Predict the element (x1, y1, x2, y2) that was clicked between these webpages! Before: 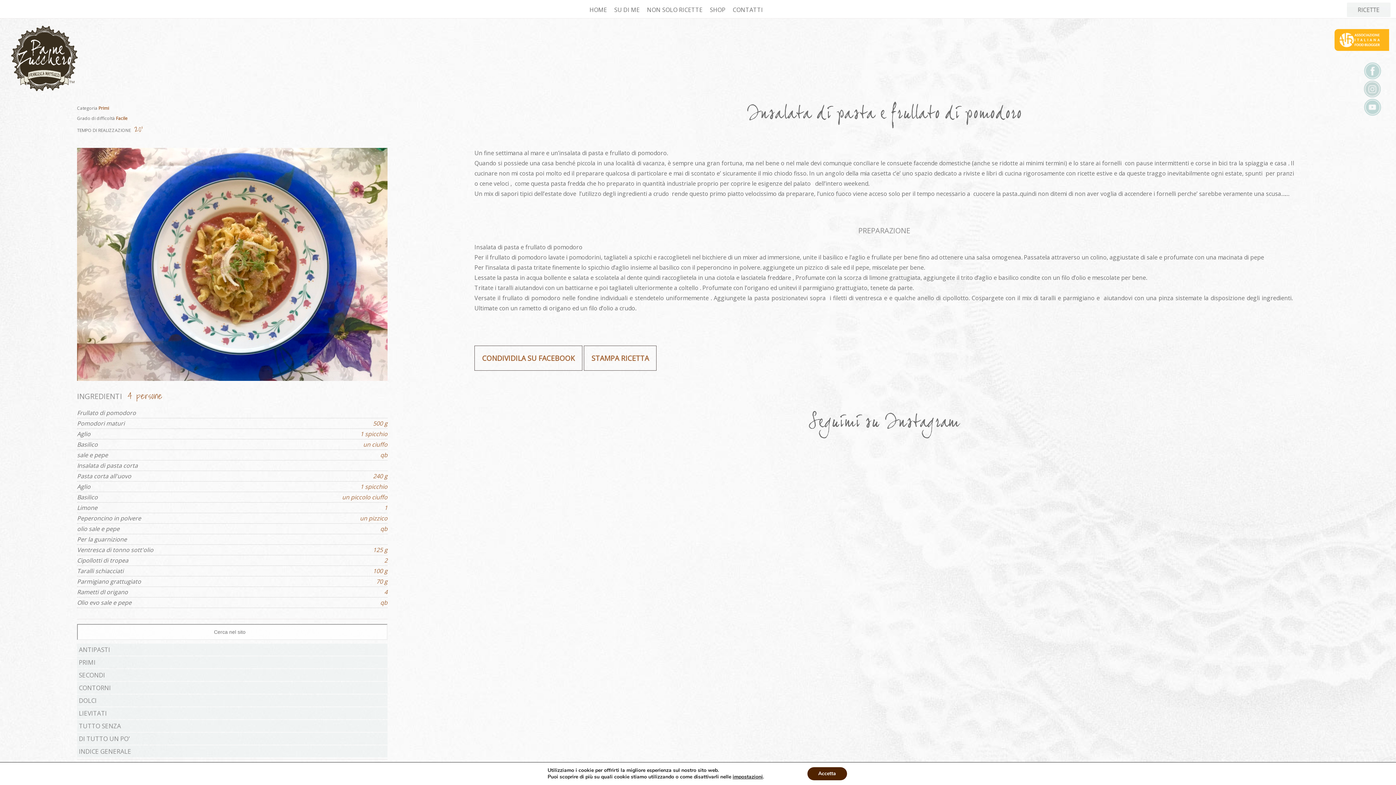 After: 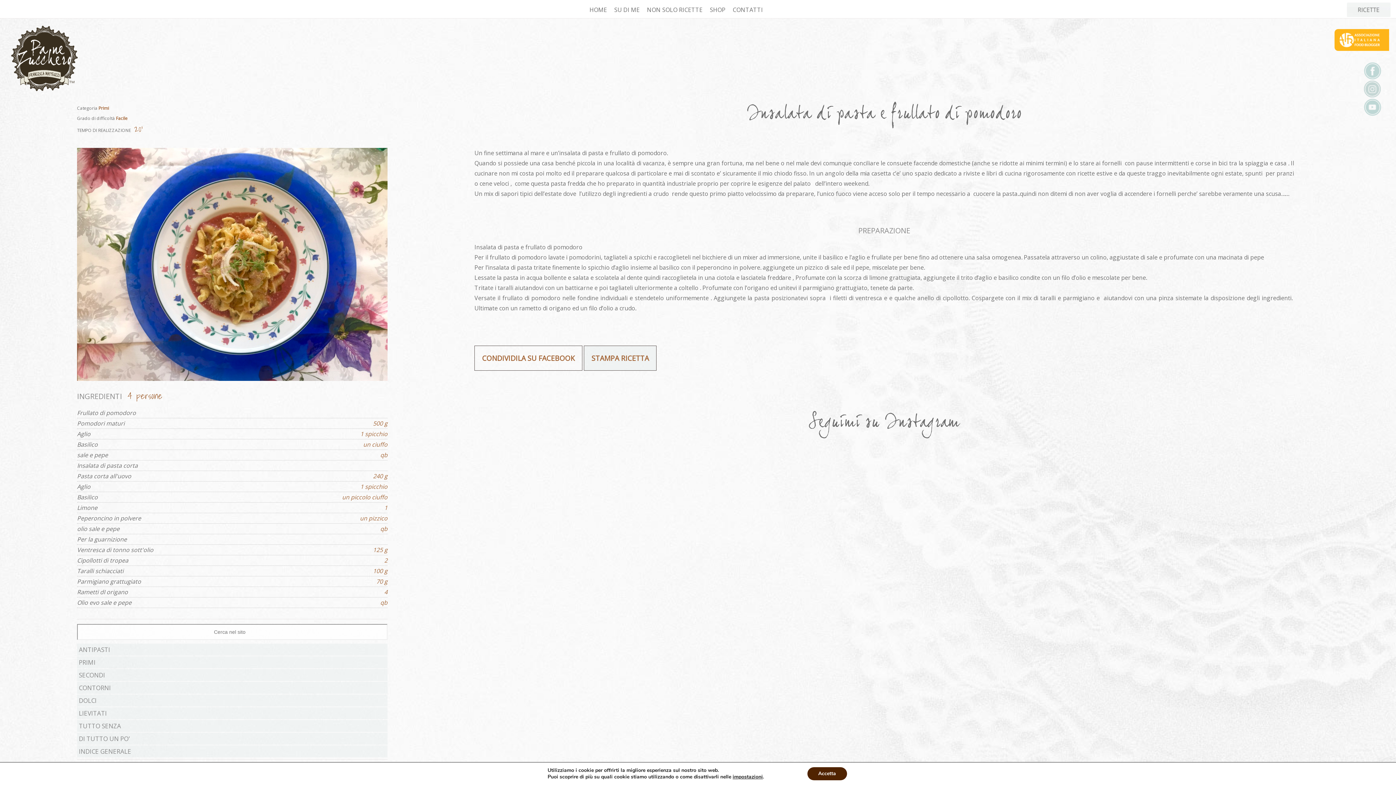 Action: label: STAMPA RICETTA bbox: (584, 347, 656, 372)